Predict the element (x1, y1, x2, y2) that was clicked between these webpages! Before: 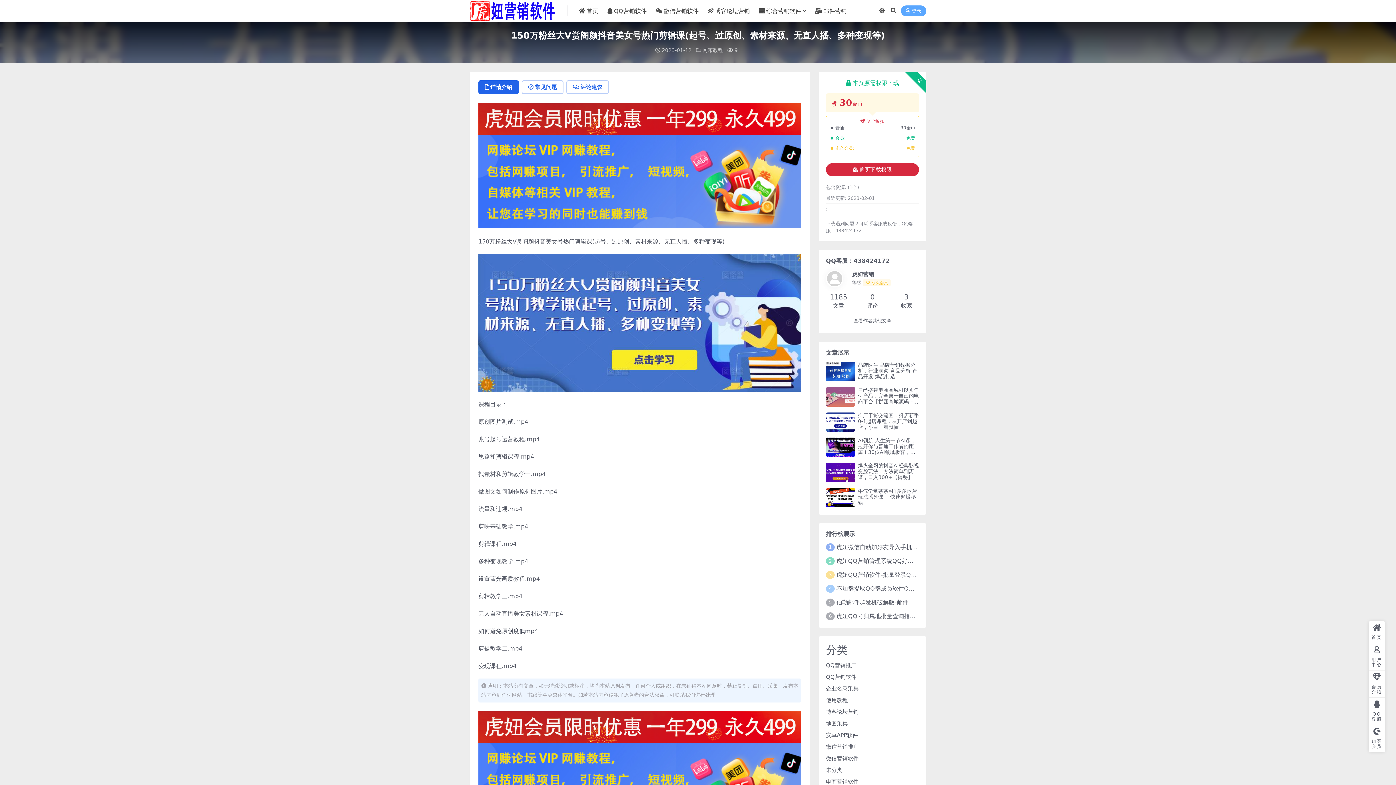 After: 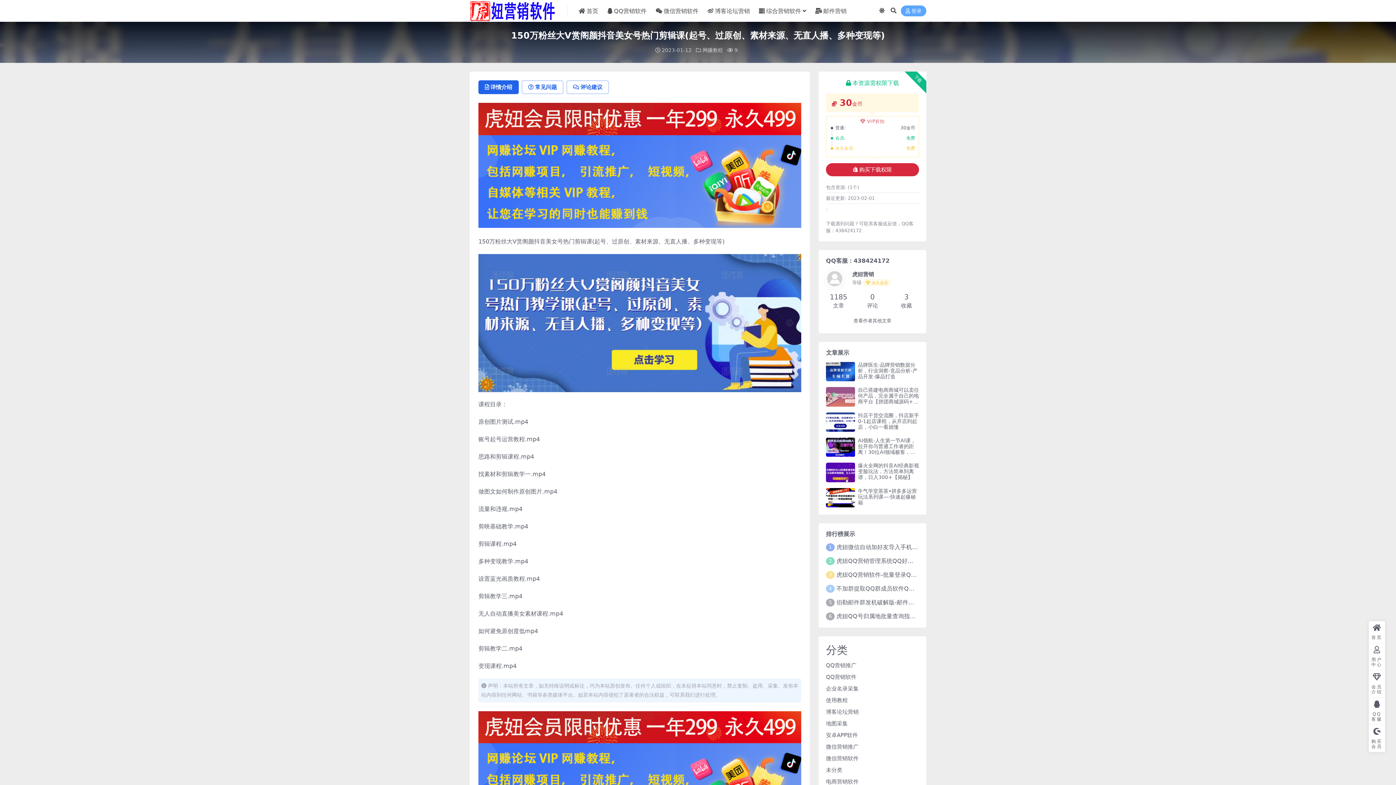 Action: bbox: (830, 118, 915, 124) label: VIP折扣